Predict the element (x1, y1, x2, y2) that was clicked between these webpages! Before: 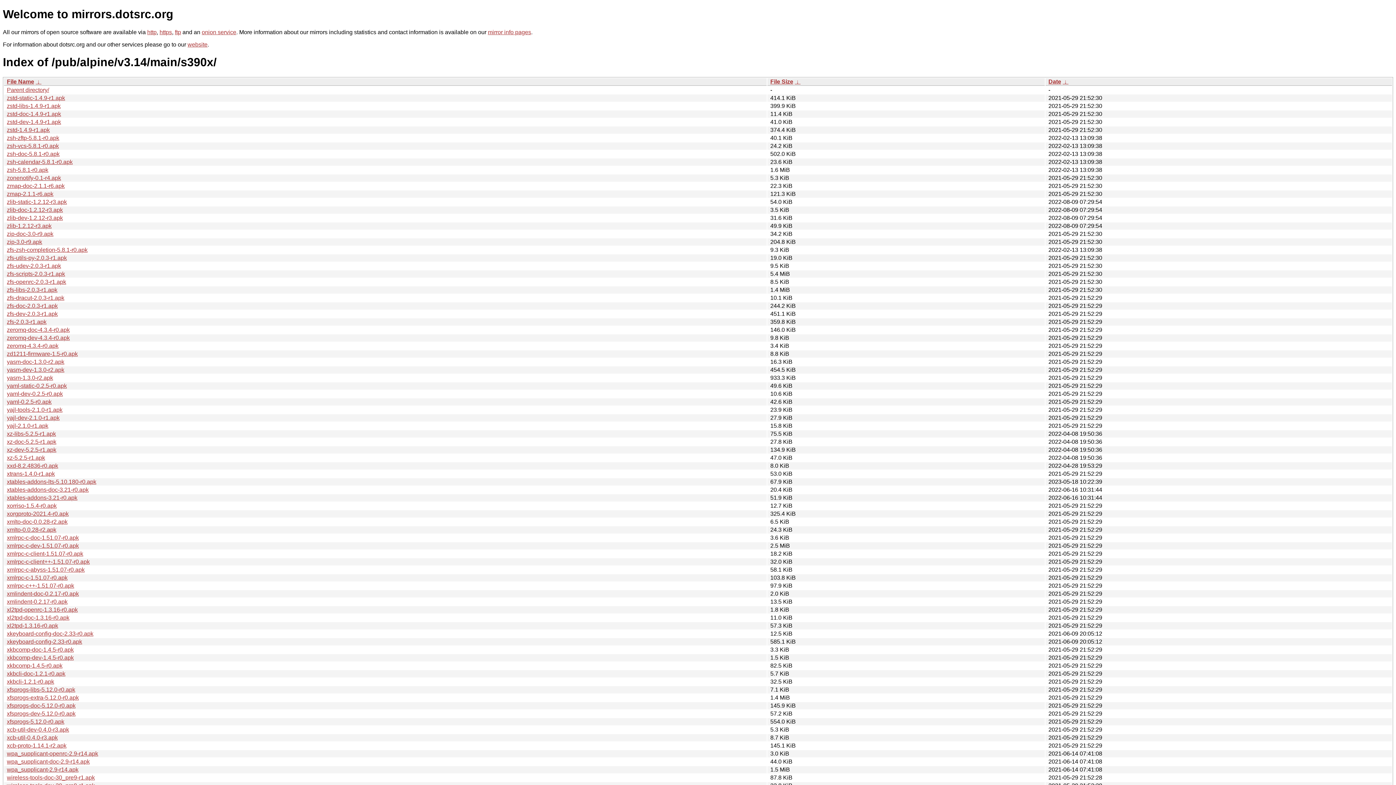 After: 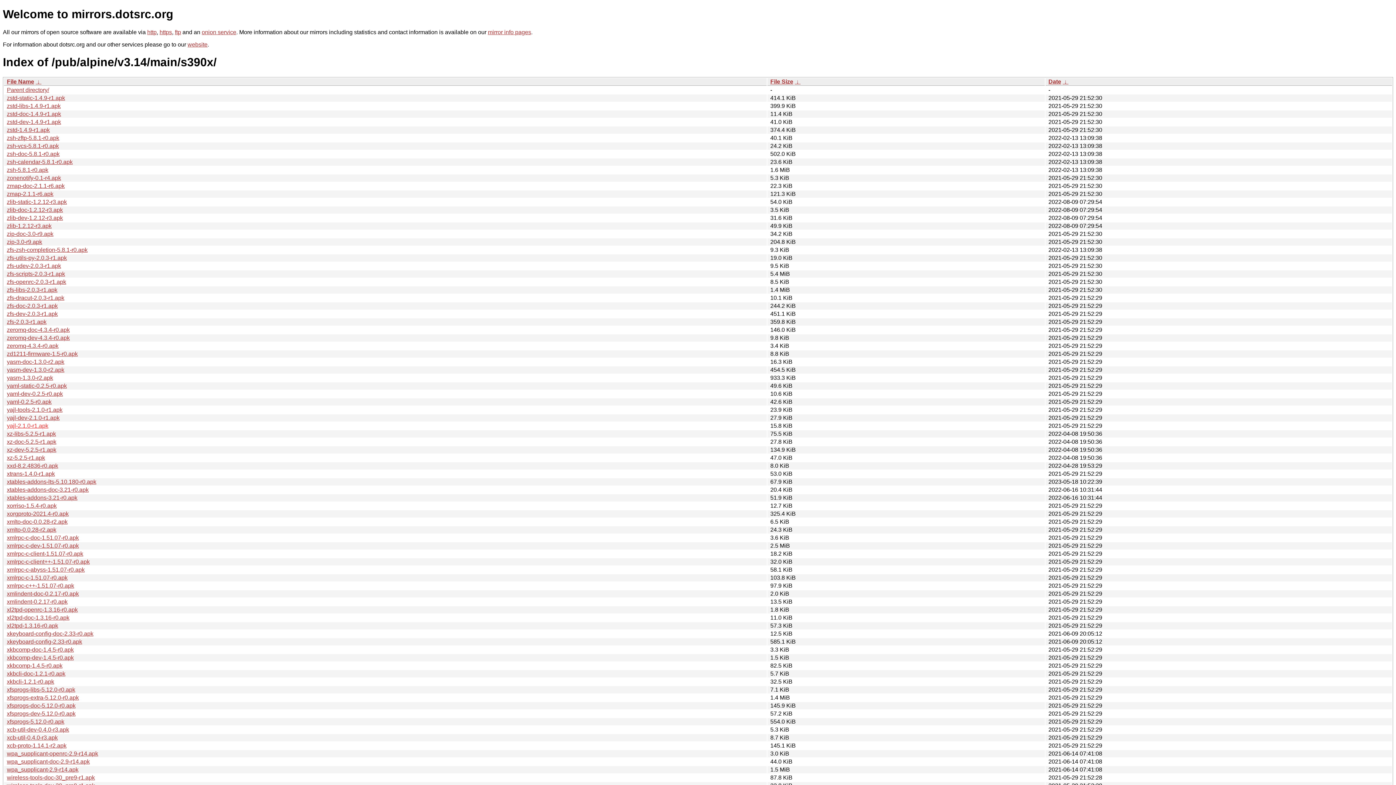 Action: bbox: (6, 422, 48, 429) label: yajl-2.1.0-r1.apk